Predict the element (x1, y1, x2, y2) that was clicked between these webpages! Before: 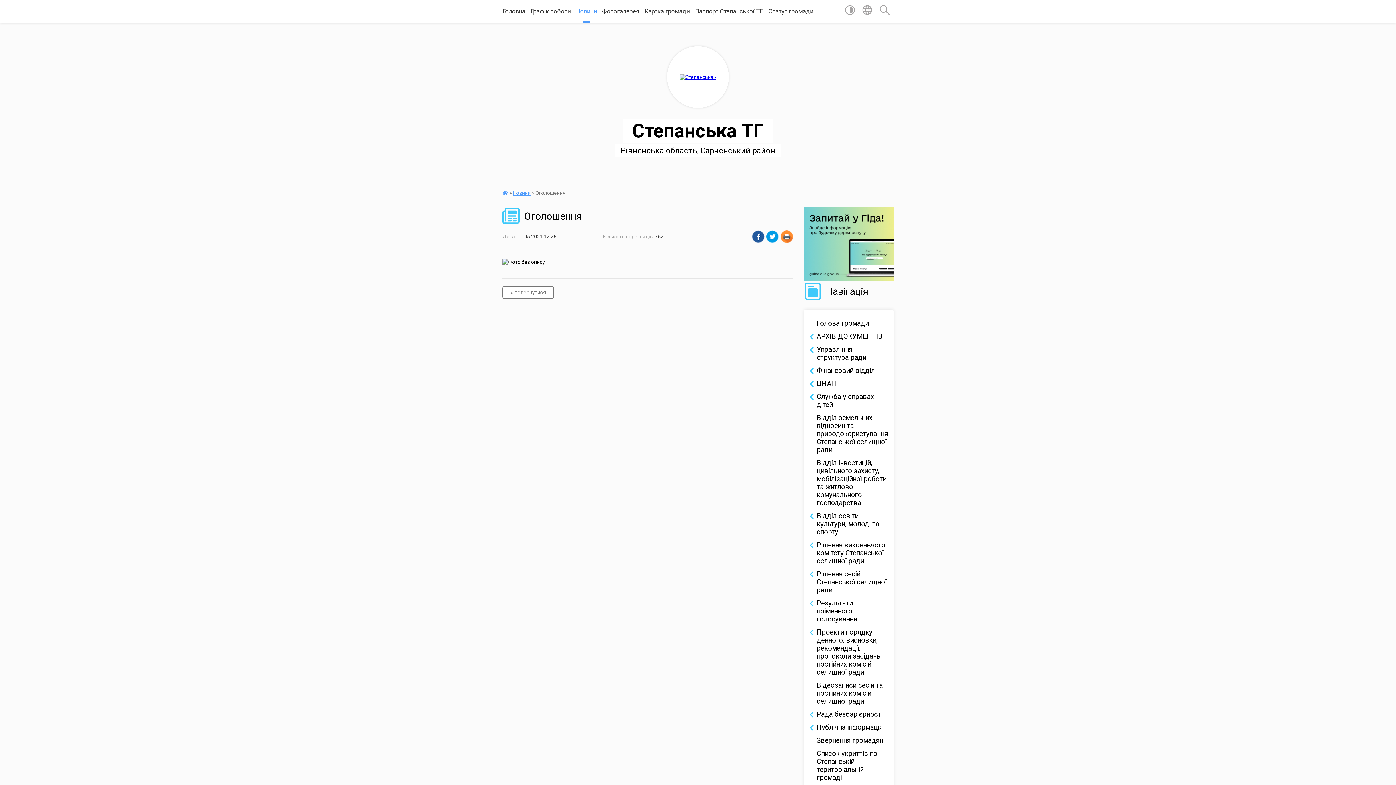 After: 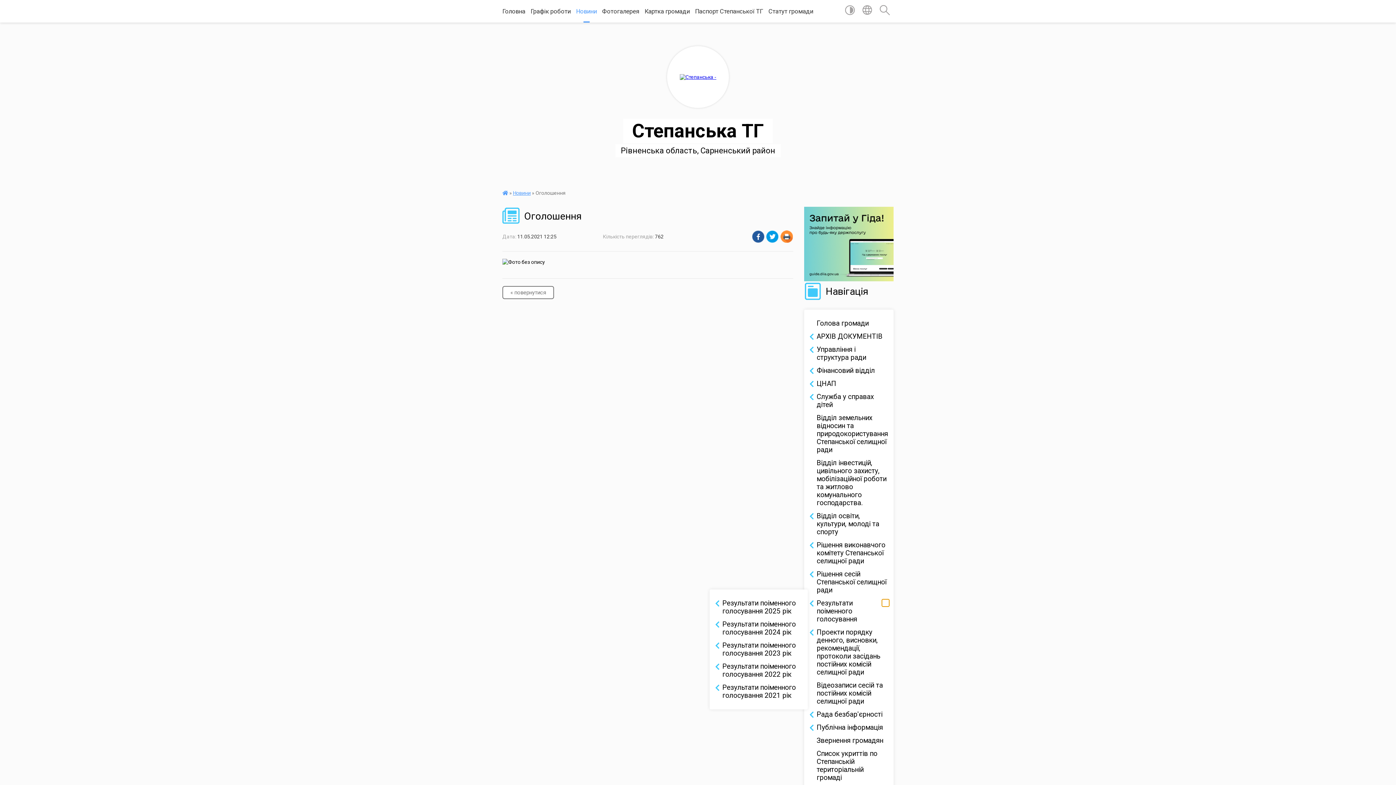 Action: label: Показати підменю bbox: (882, 599, 889, 607)